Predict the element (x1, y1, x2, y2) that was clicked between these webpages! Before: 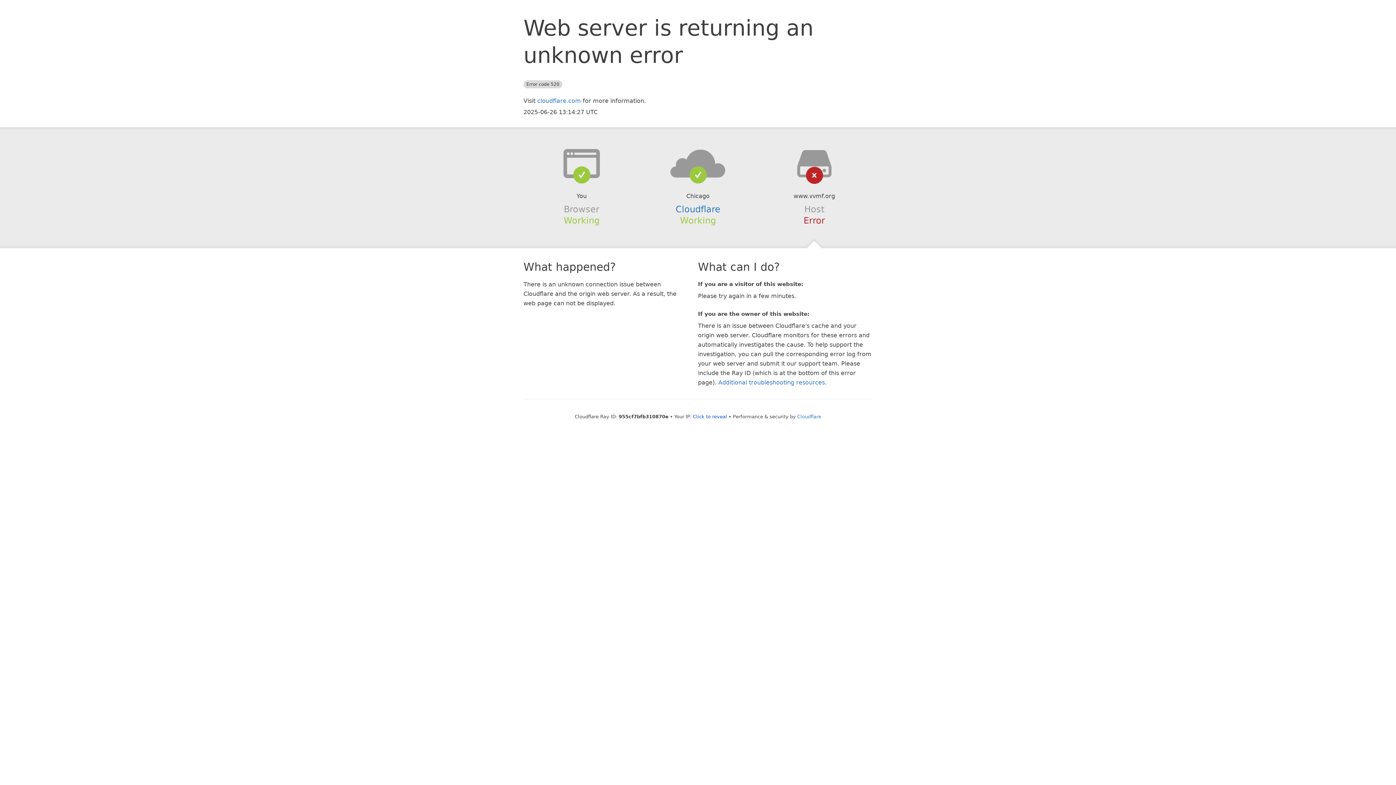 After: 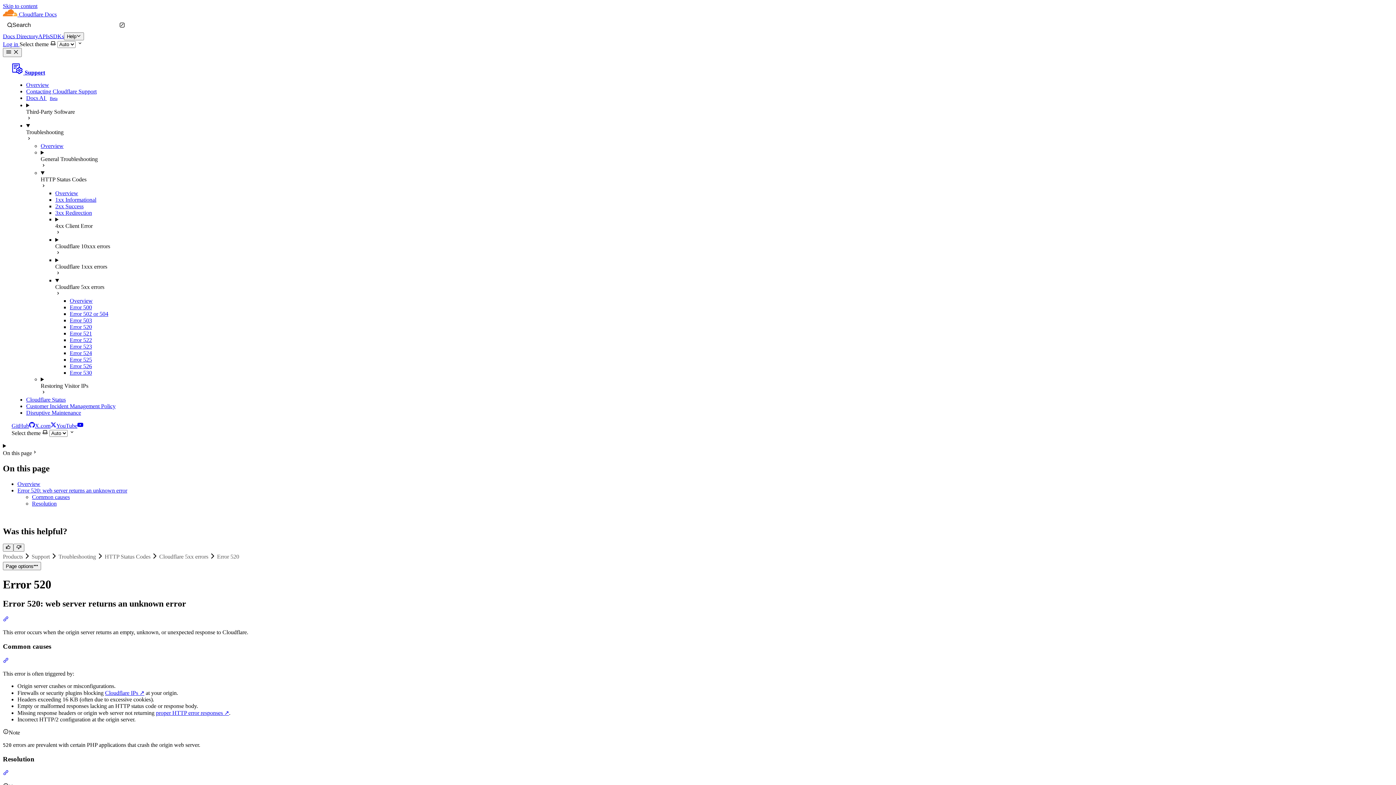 Action: bbox: (718, 379, 825, 386) label: Additional troubleshooting resources